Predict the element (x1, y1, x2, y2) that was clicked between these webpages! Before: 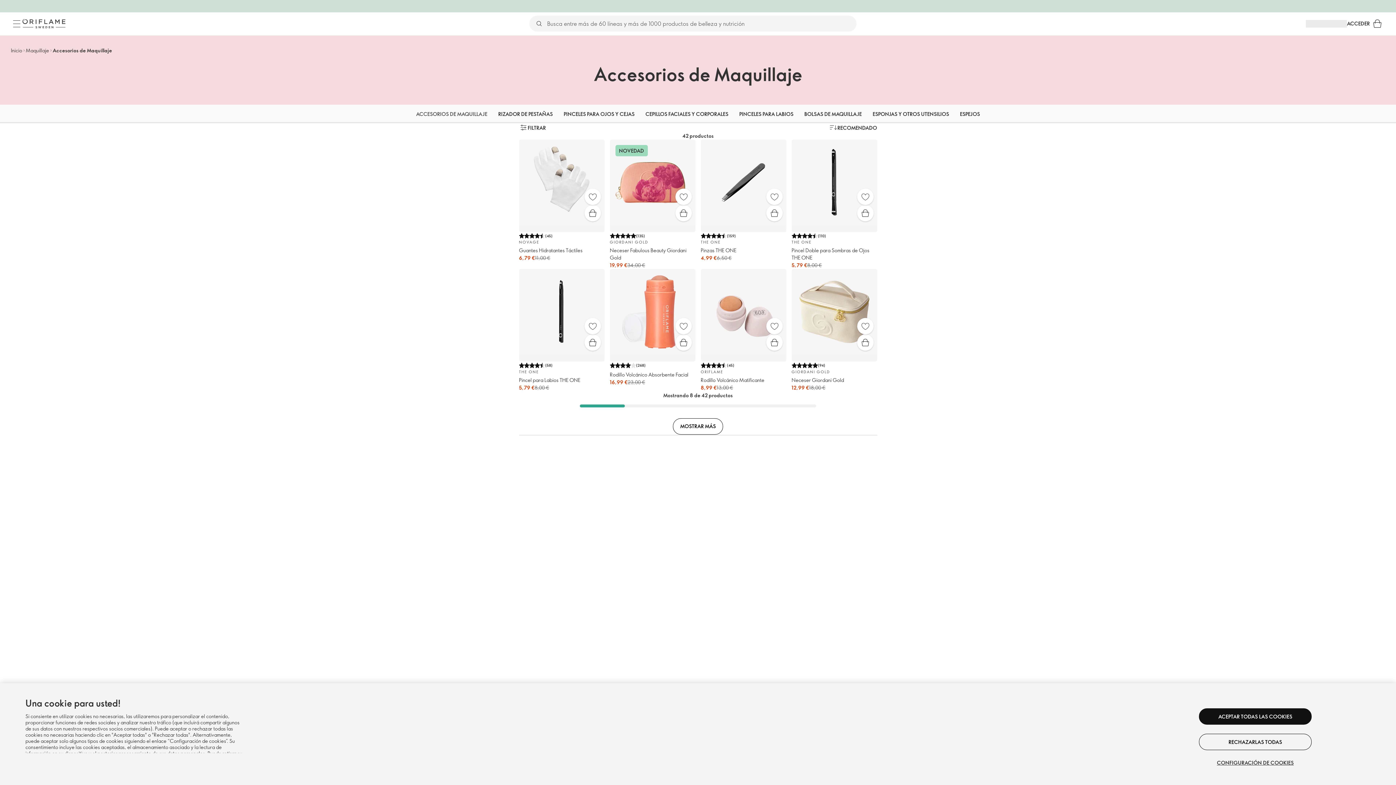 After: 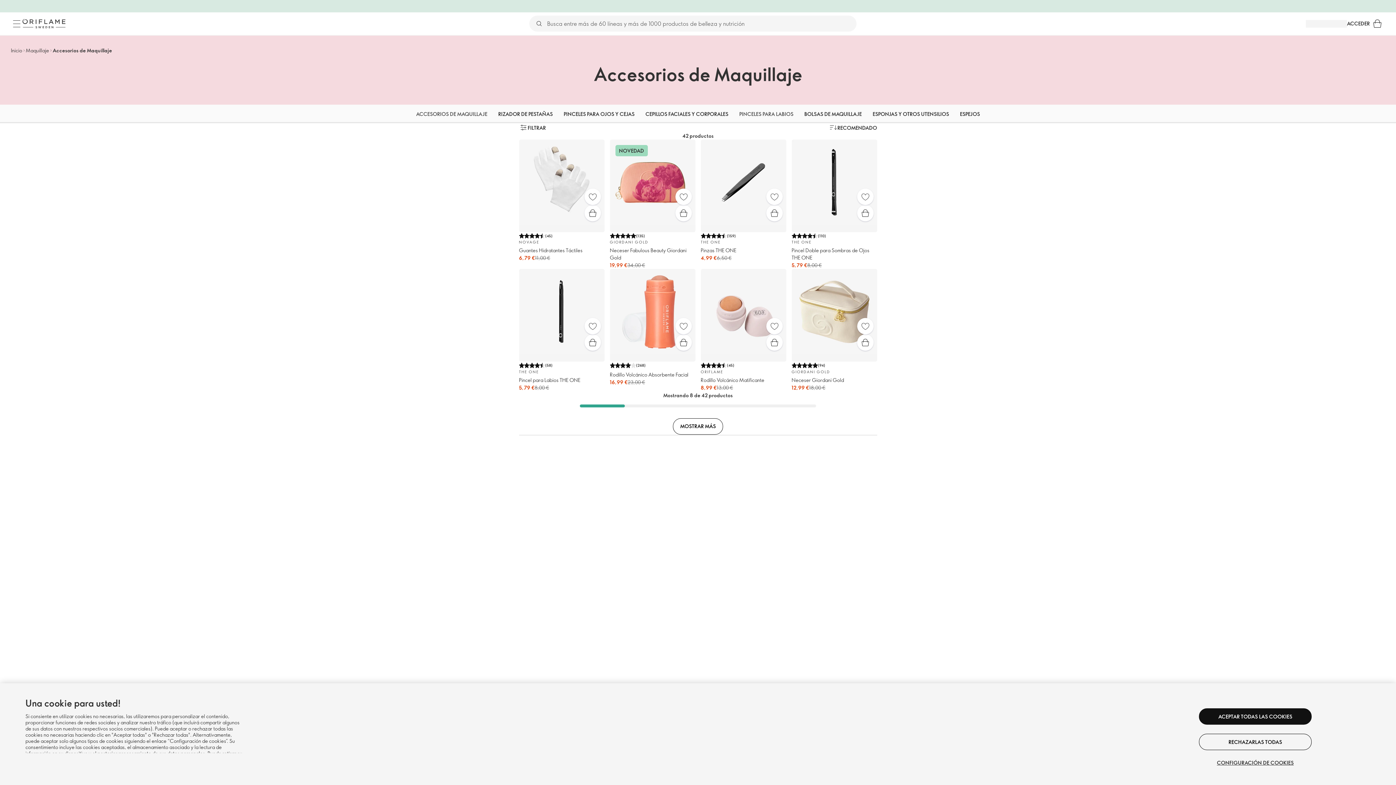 Action: bbox: (739, 104, 793, 123) label: PINCELES PARA LABIOS